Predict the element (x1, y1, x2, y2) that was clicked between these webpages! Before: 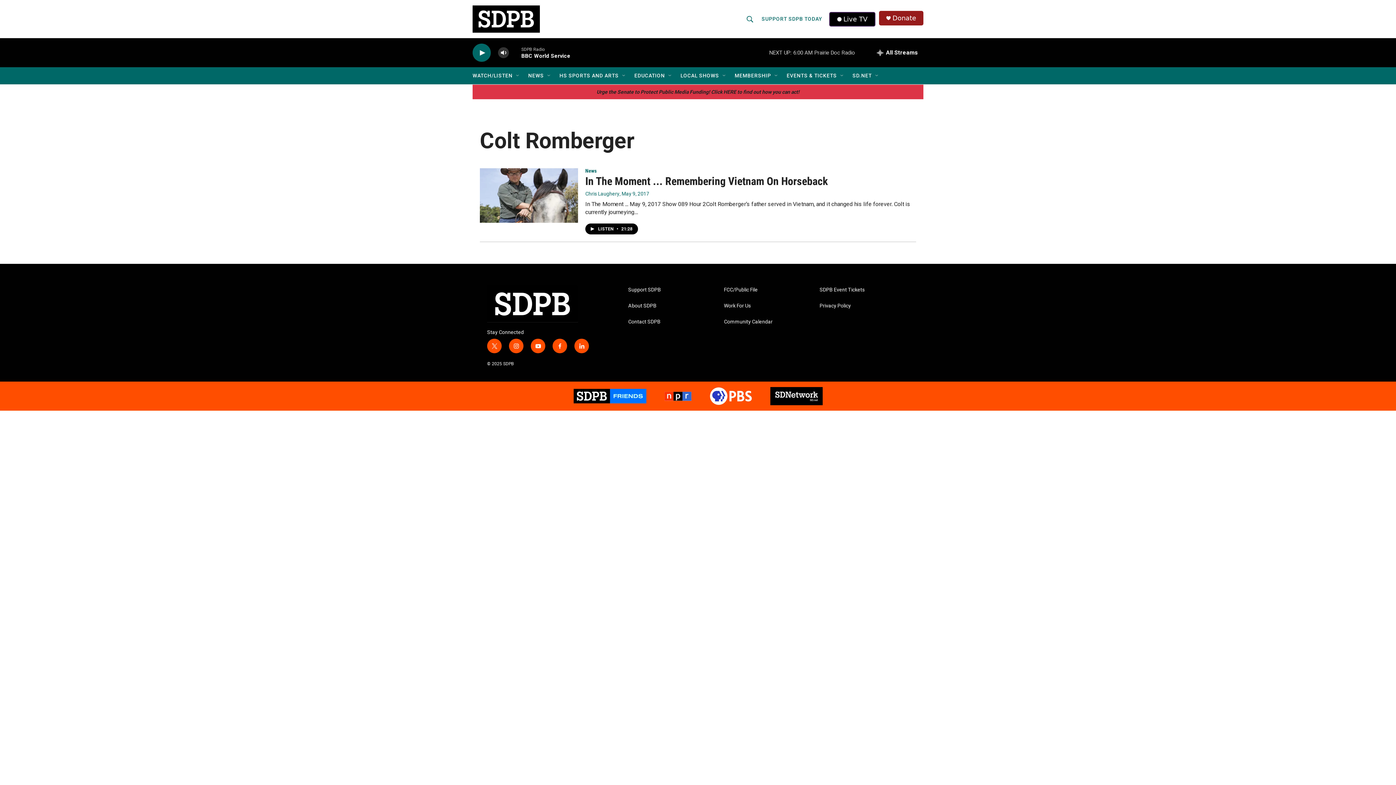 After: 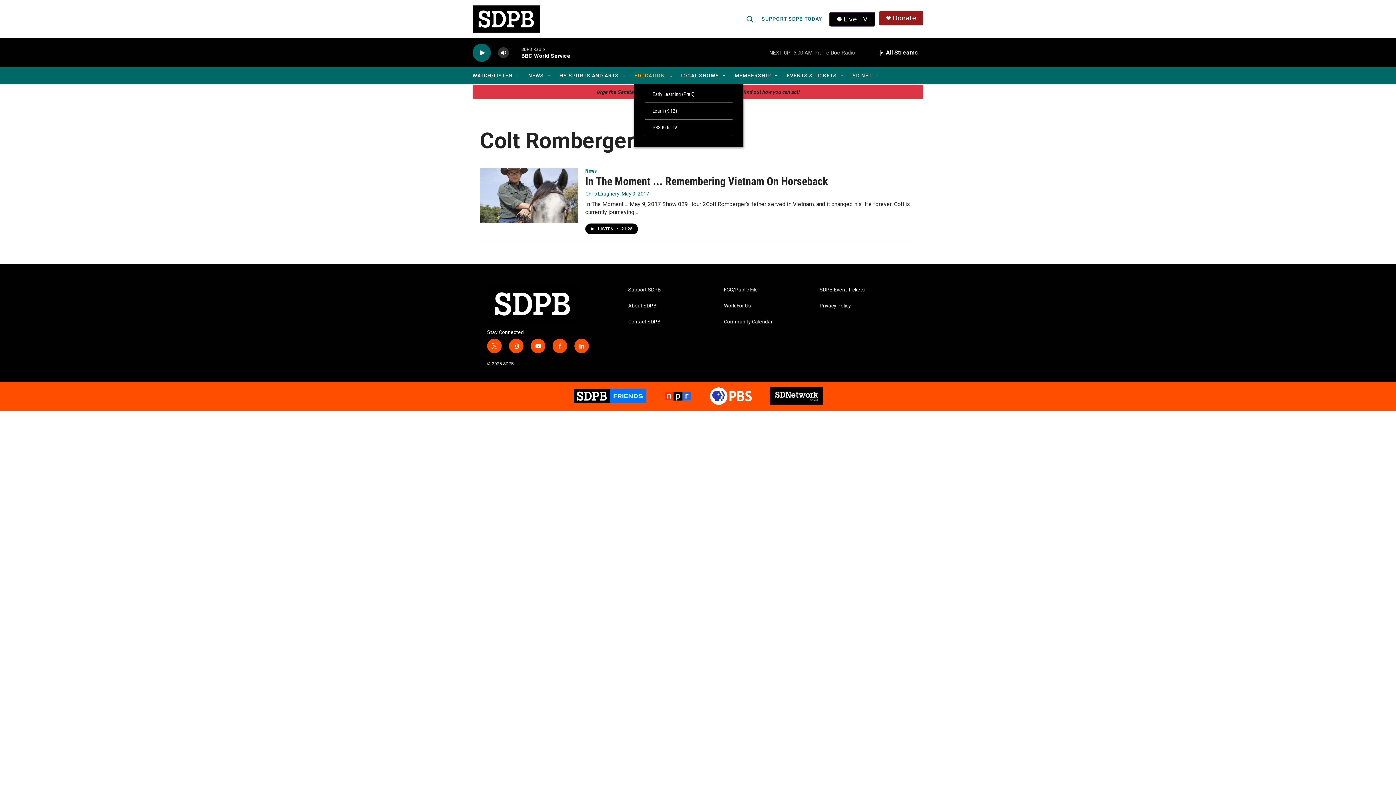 Action: label: Open Sub Navigation bbox: (667, 72, 673, 78)